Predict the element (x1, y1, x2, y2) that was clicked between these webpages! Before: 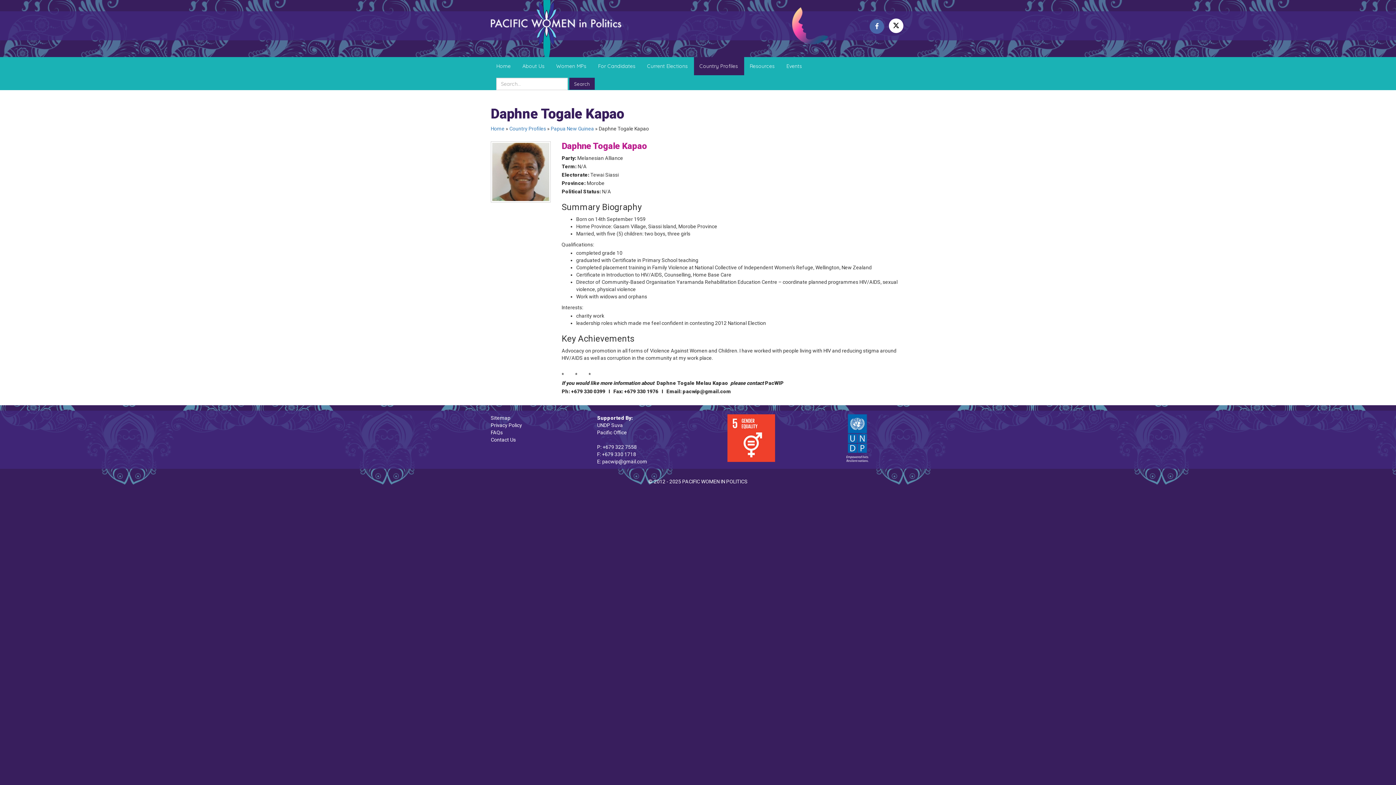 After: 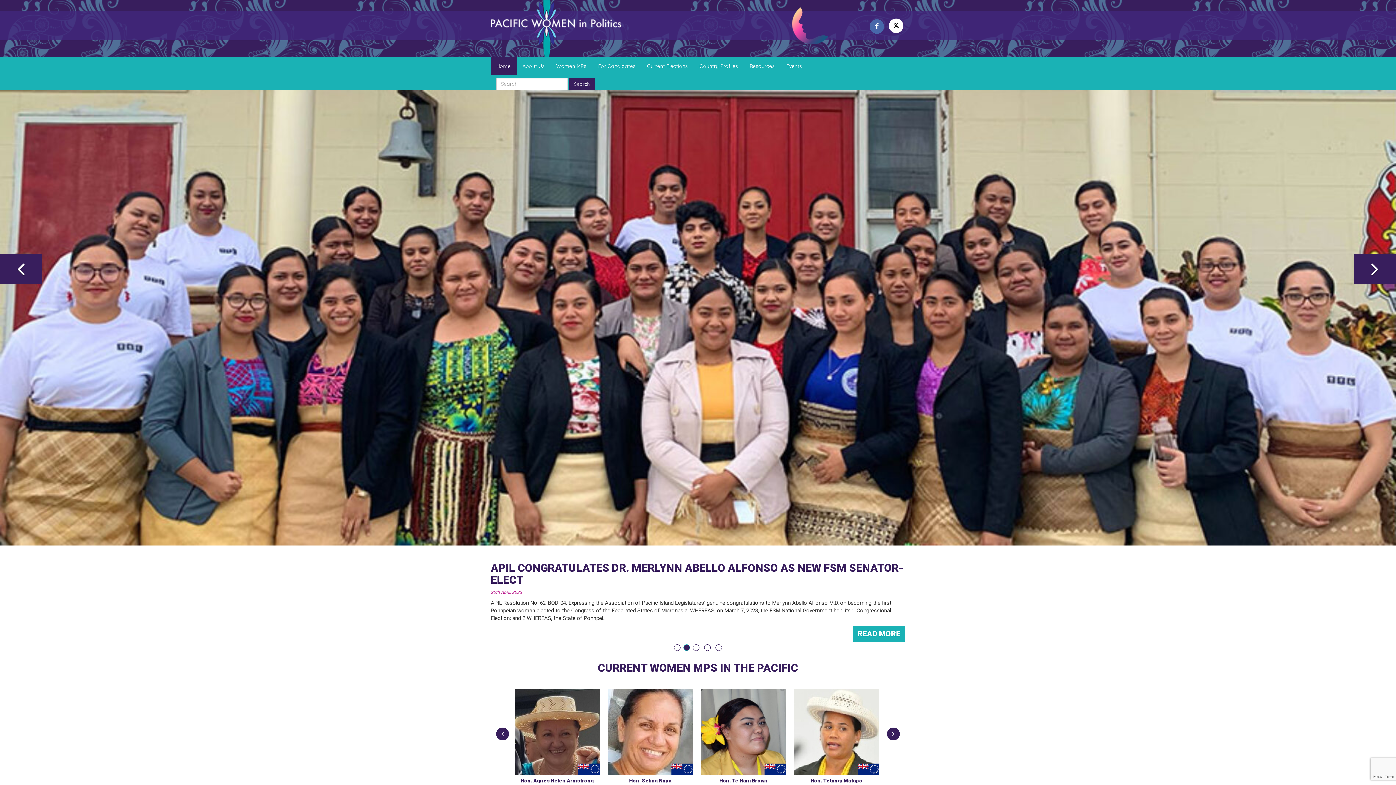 Action: bbox: (490, 125, 504, 131) label: Home